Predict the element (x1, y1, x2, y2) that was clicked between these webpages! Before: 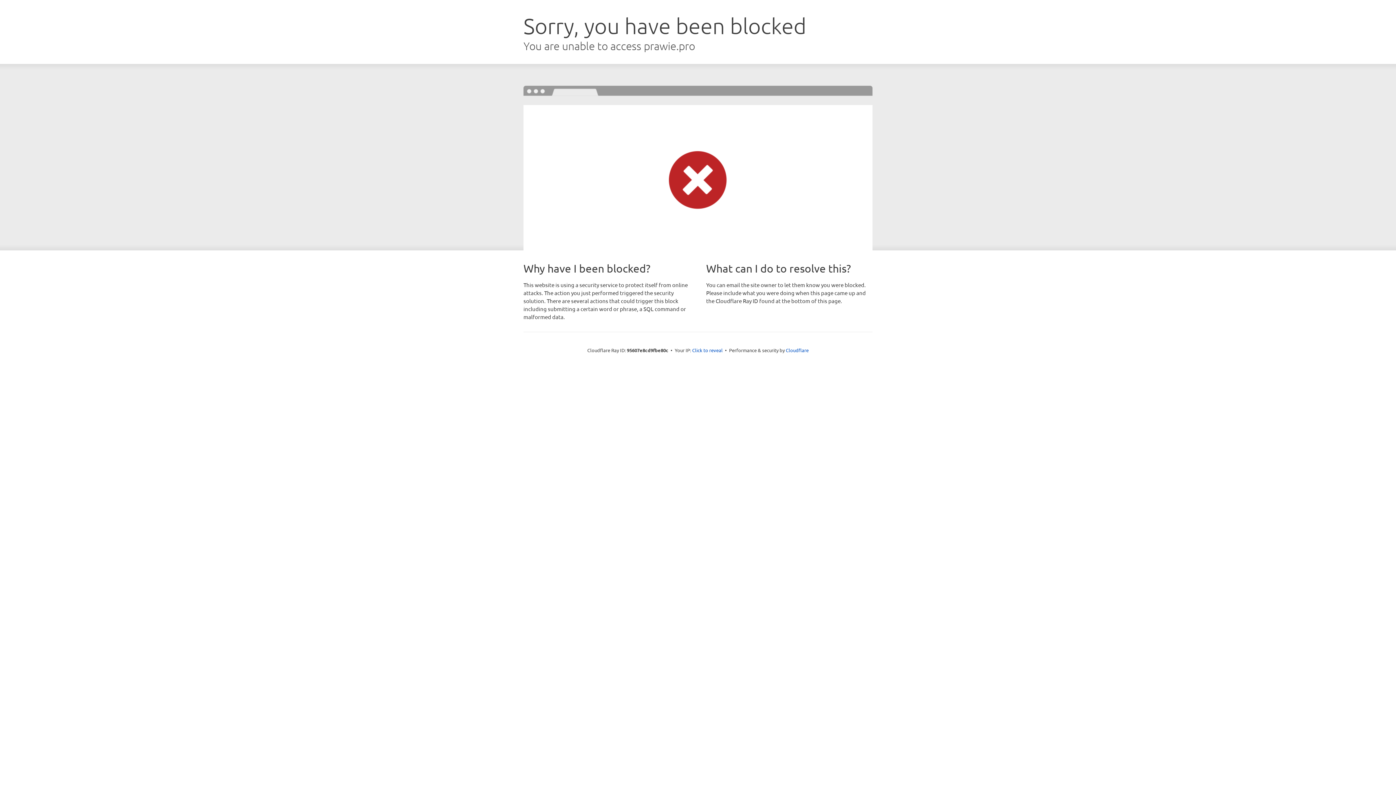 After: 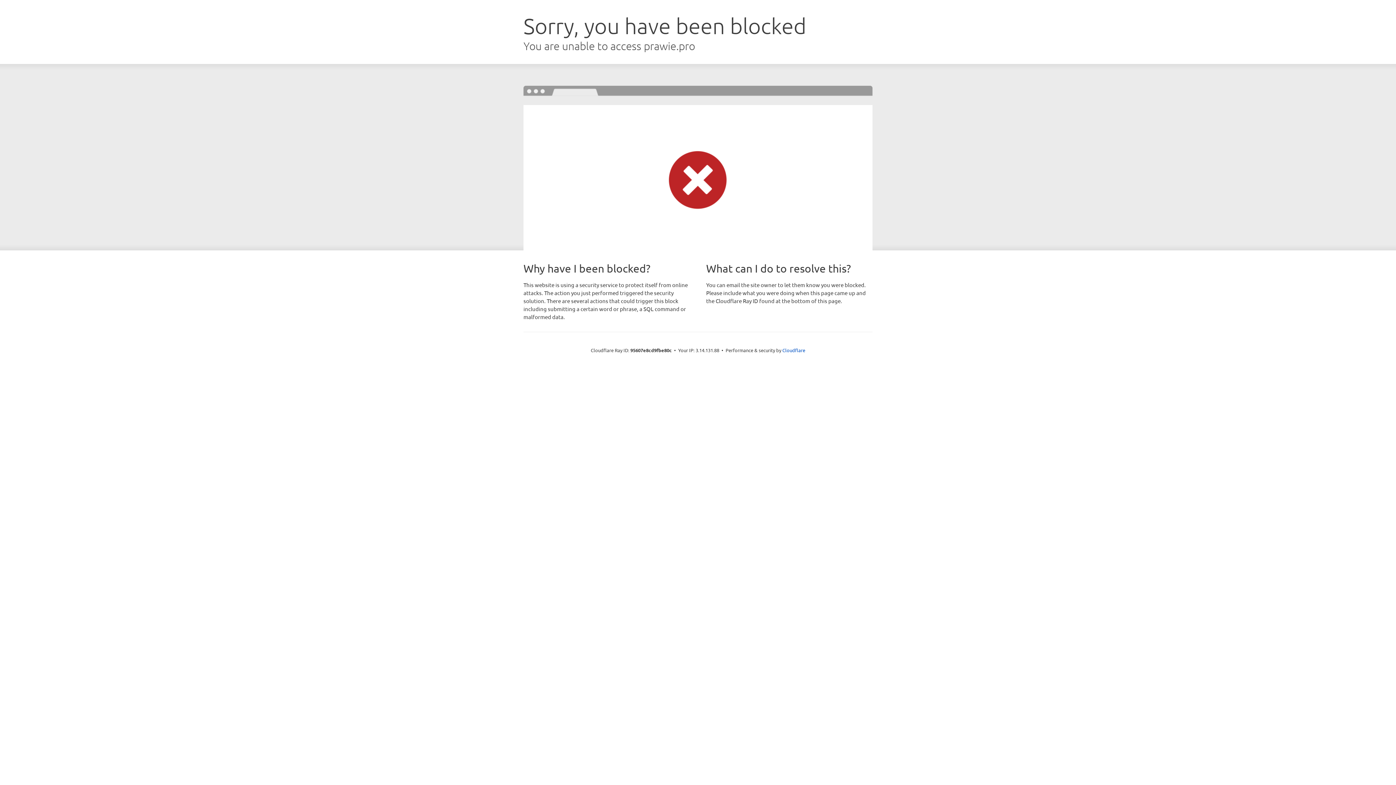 Action: bbox: (692, 346, 722, 353) label: Click to reveal